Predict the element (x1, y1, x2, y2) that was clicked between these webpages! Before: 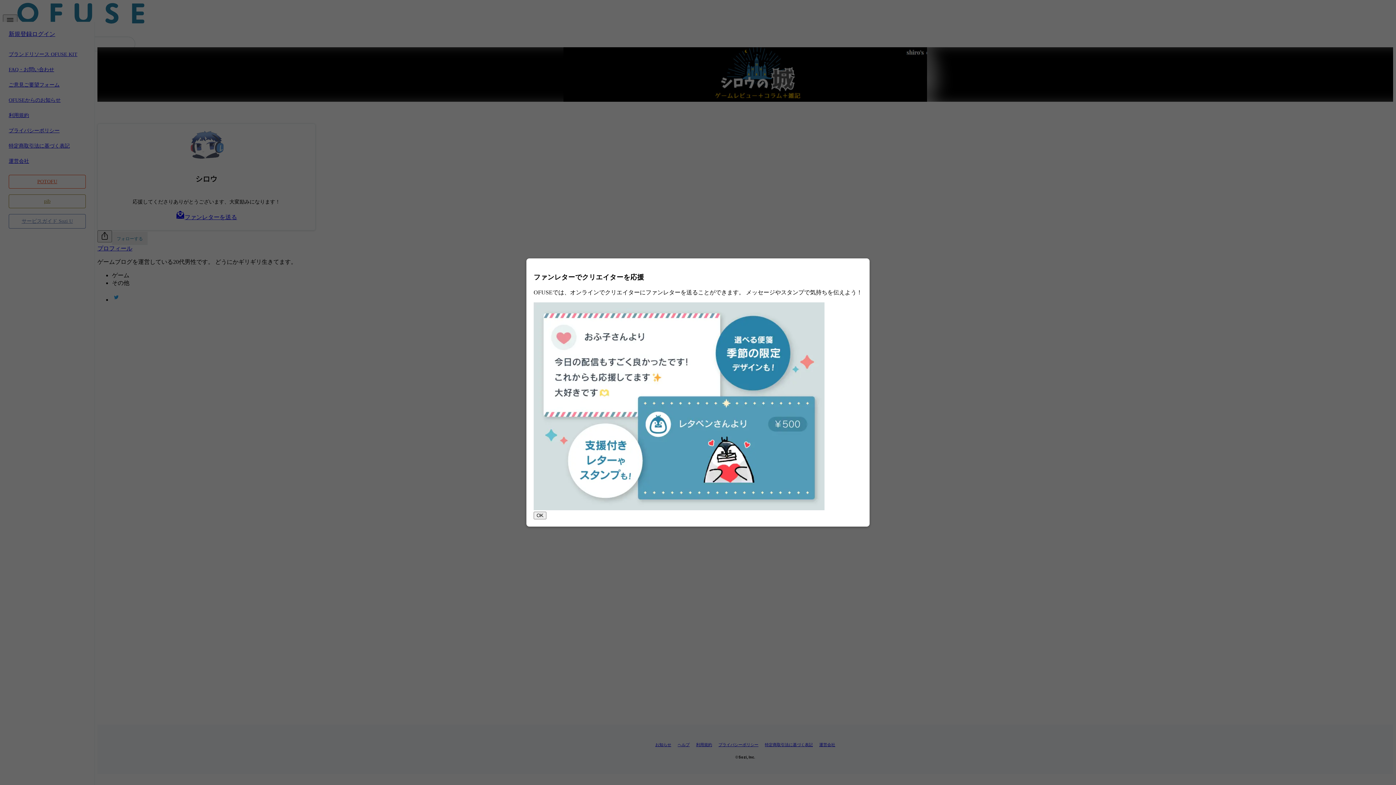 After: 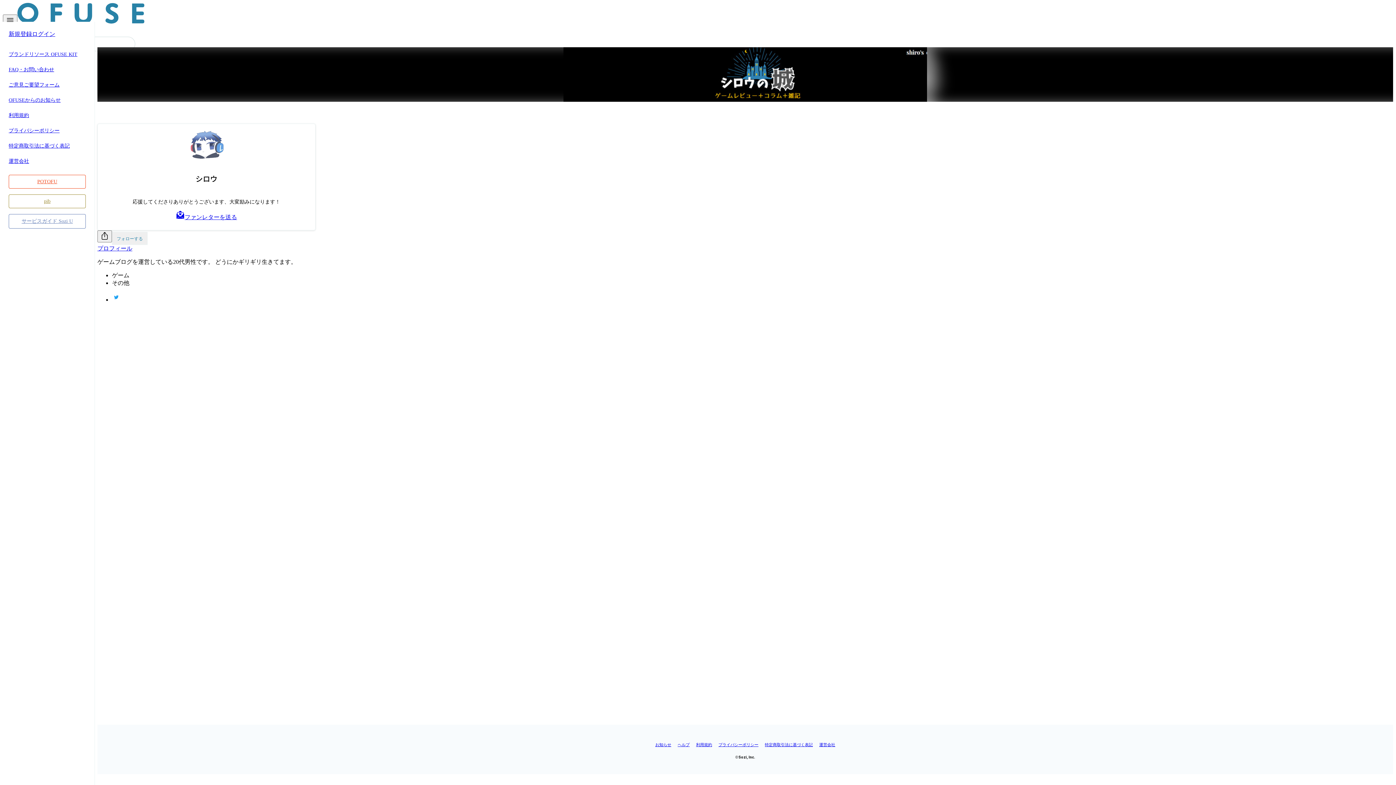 Action: bbox: (533, 511, 546, 519) label: OK